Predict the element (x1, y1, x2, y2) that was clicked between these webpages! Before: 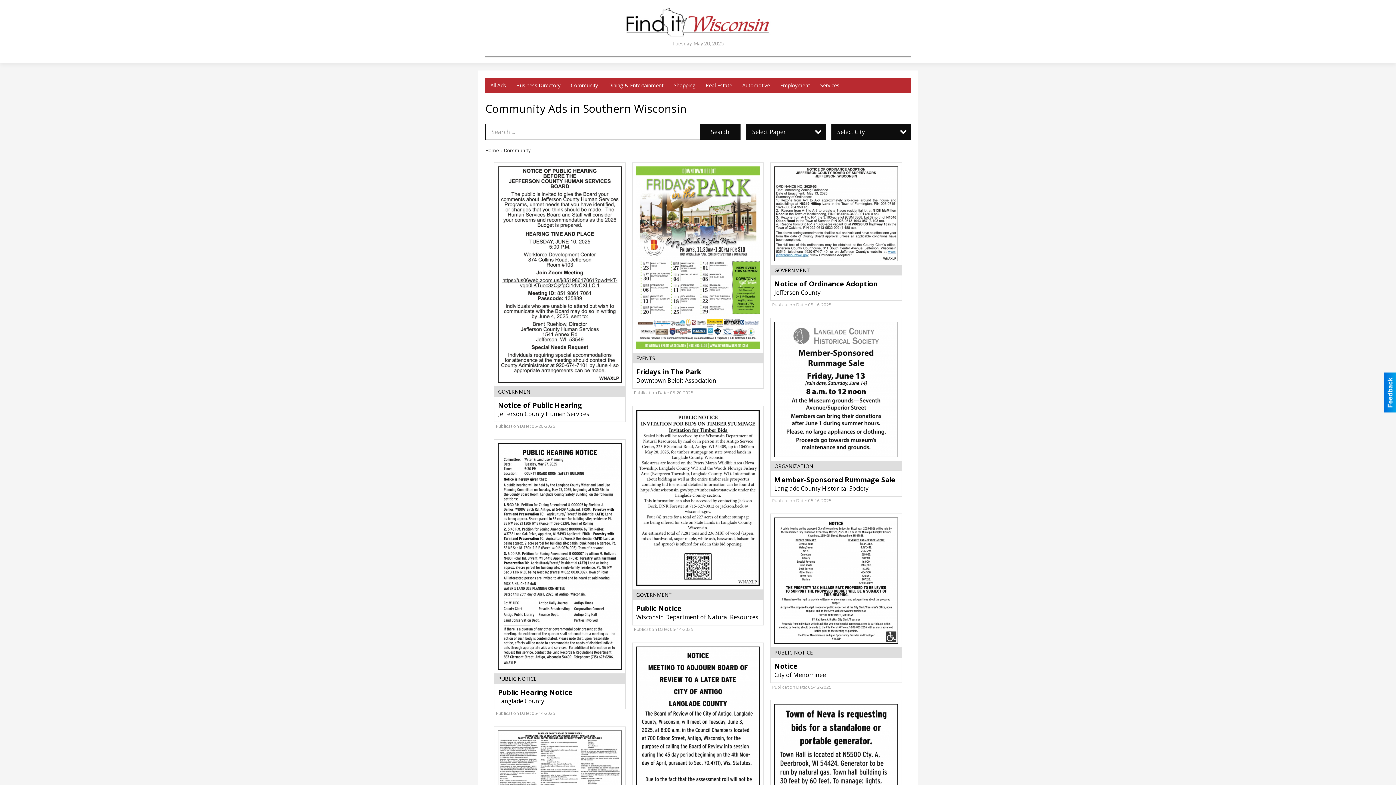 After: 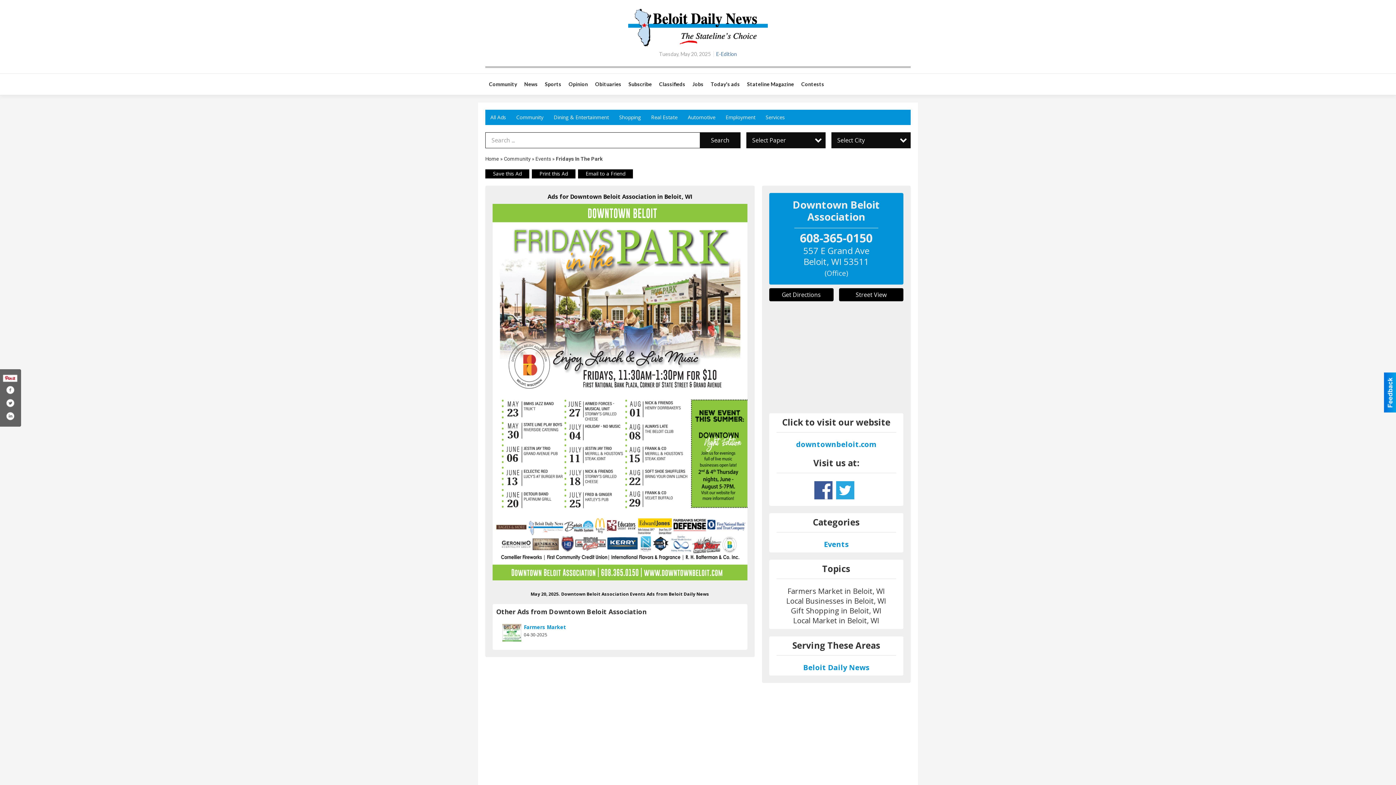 Action: bbox: (636, 166, 760, 349)